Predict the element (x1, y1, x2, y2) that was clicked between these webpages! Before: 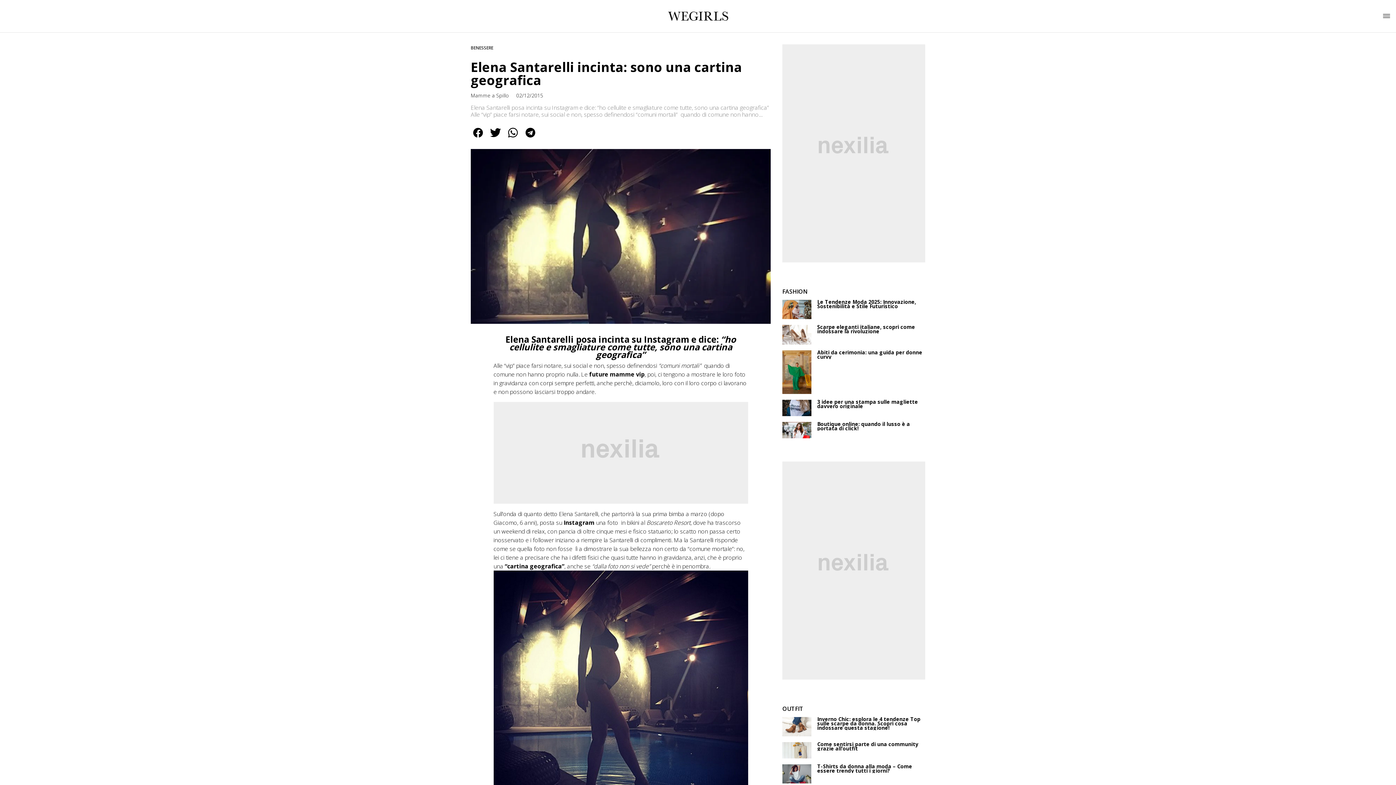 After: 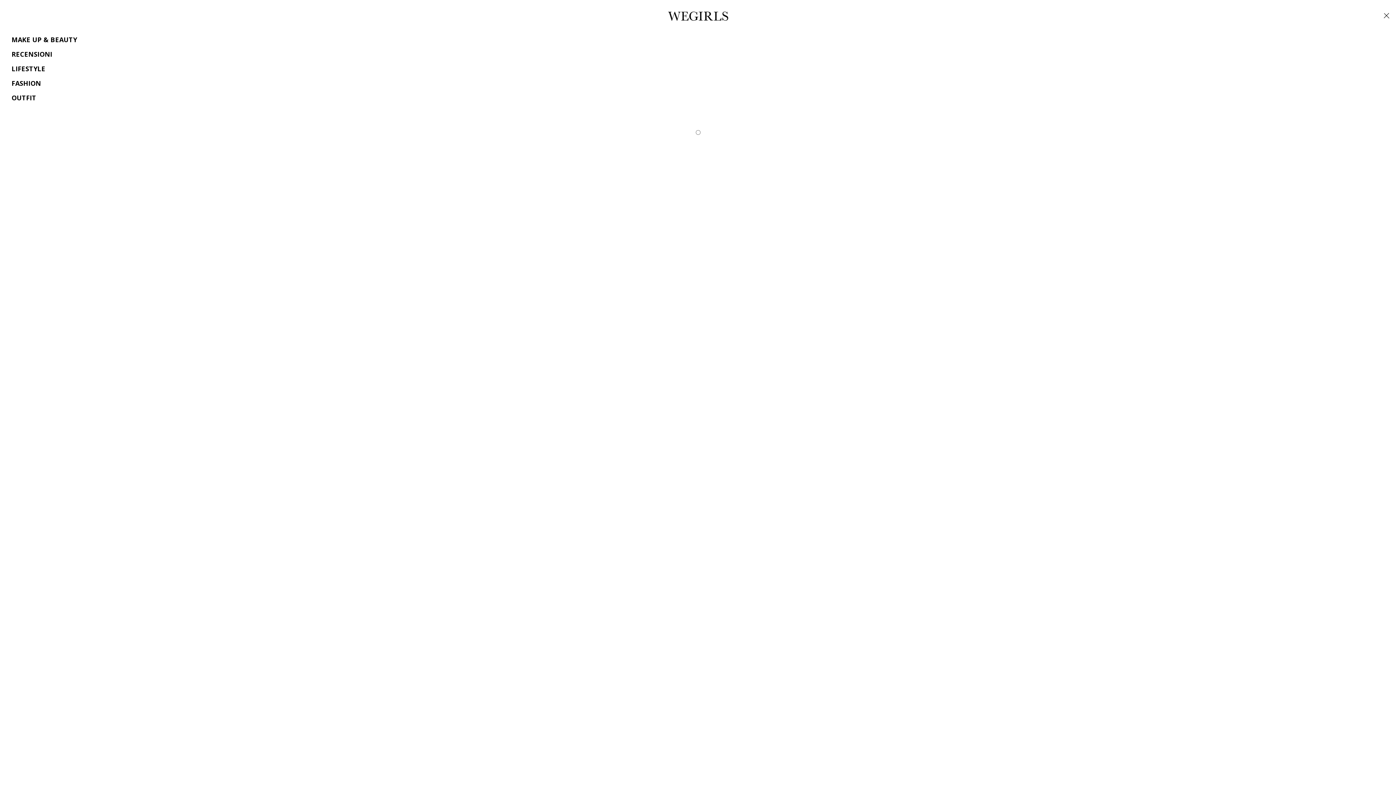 Action: bbox: (1383, 12, 1390, 19)